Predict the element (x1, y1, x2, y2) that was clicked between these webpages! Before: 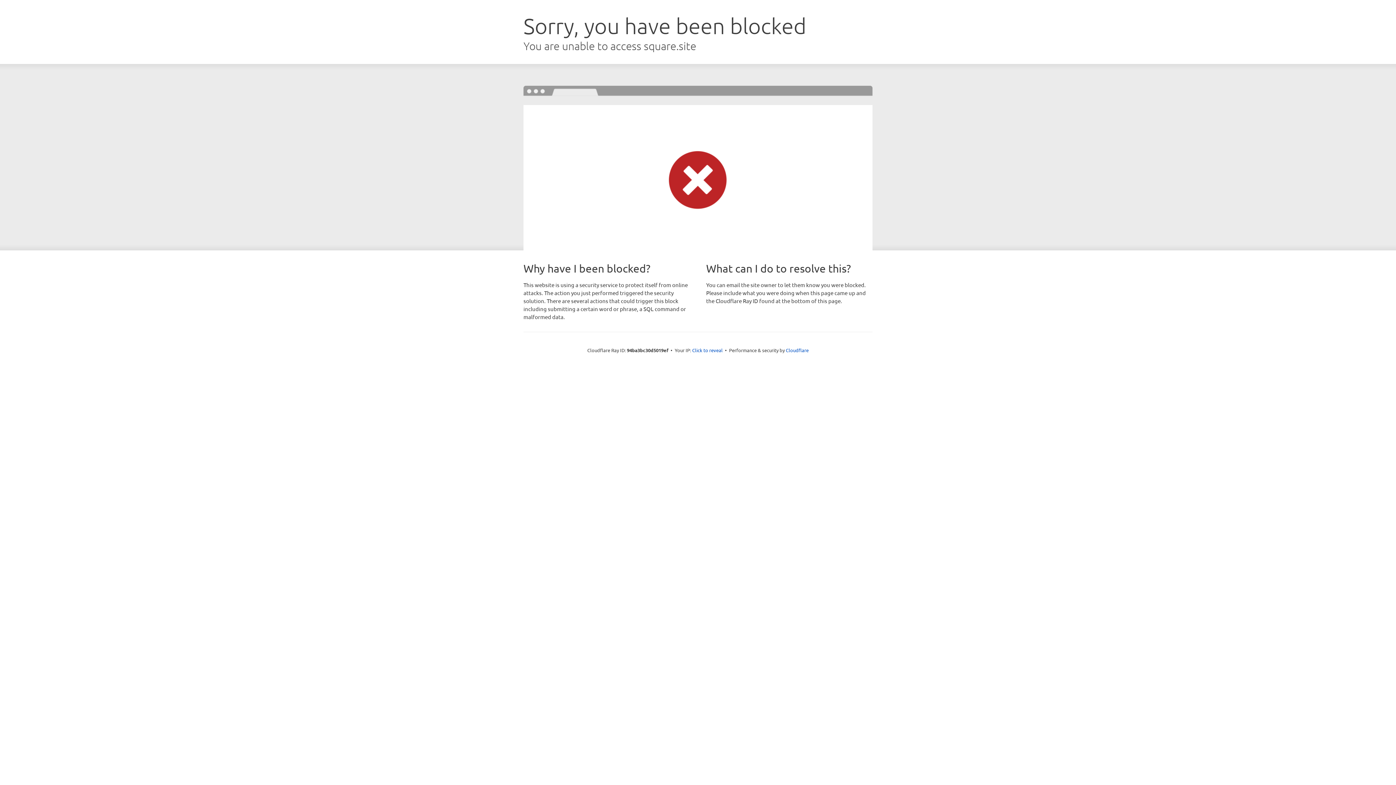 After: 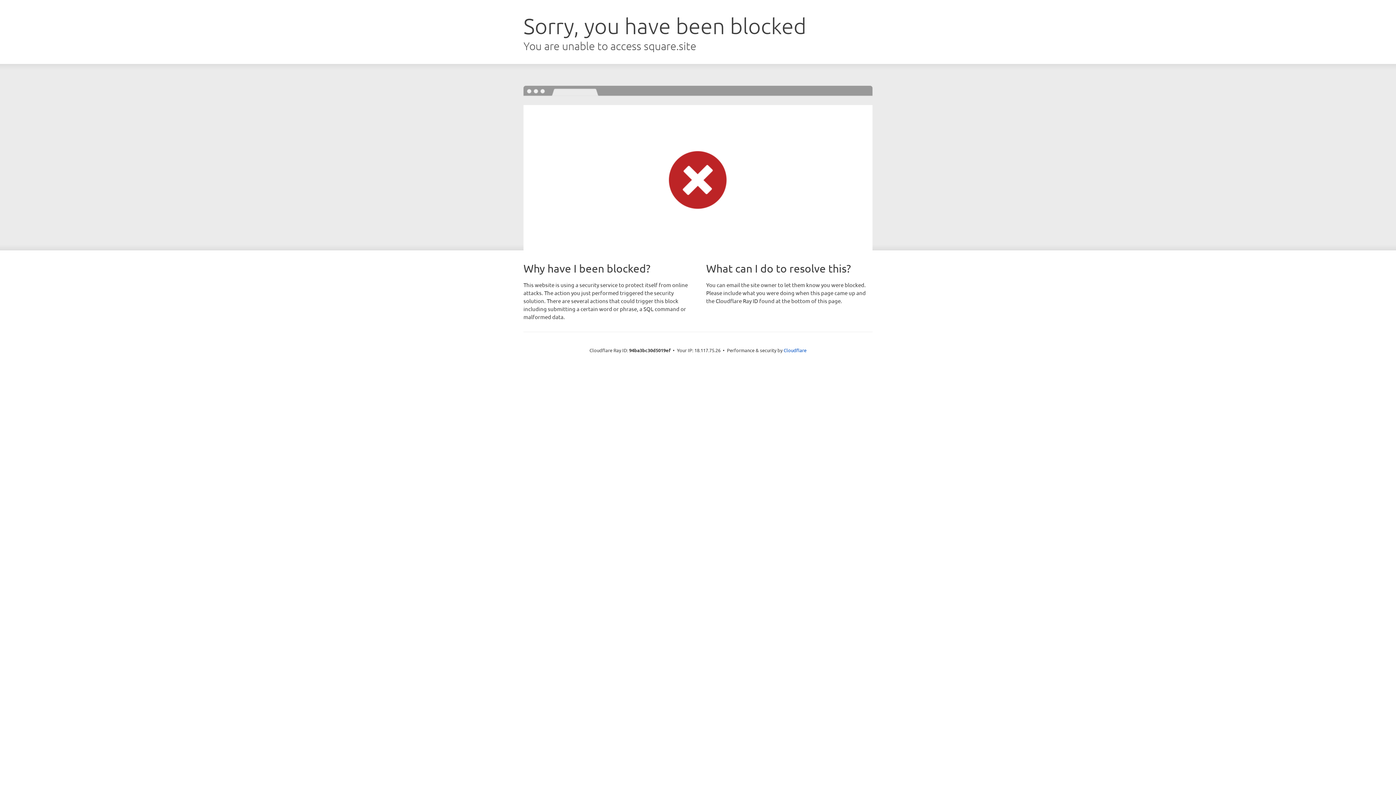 Action: bbox: (692, 346, 722, 353) label: Click to reveal